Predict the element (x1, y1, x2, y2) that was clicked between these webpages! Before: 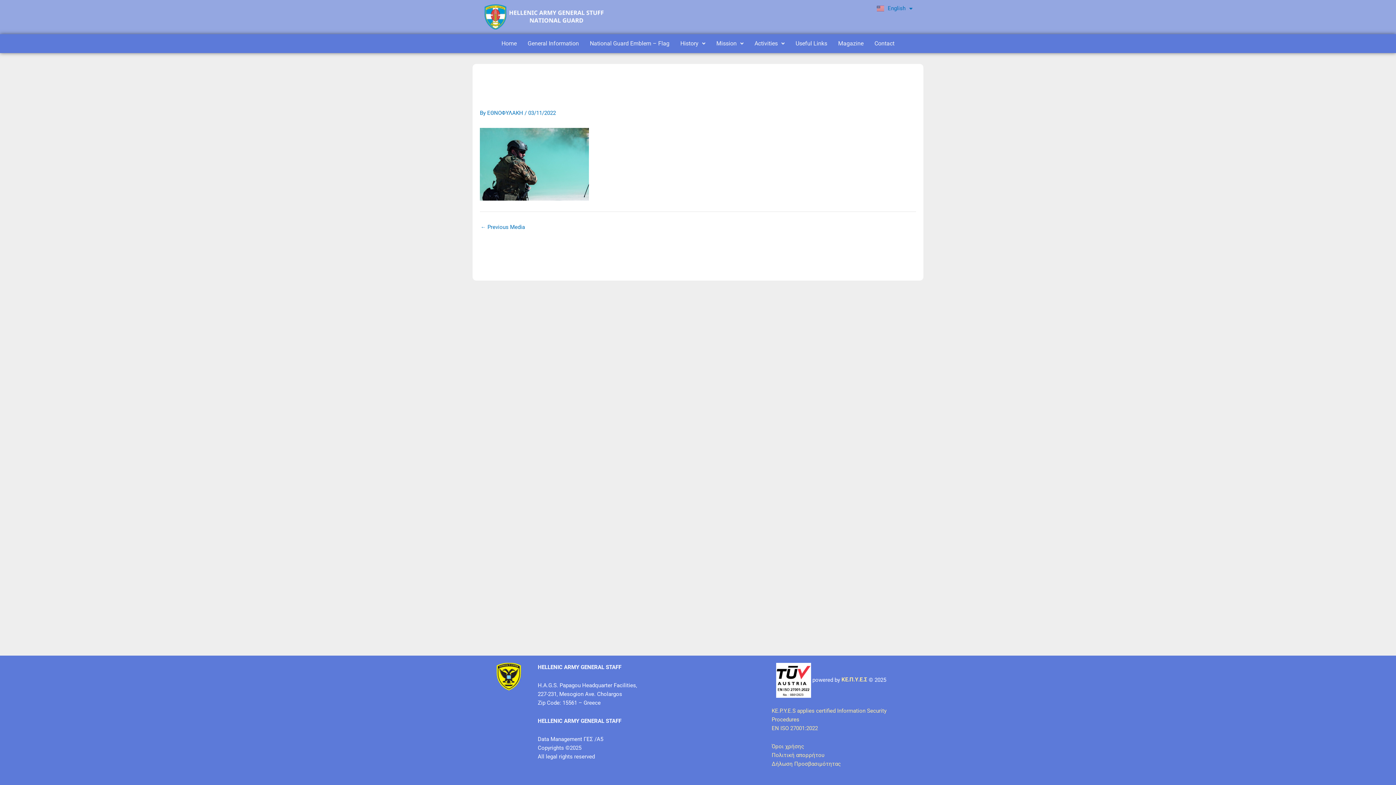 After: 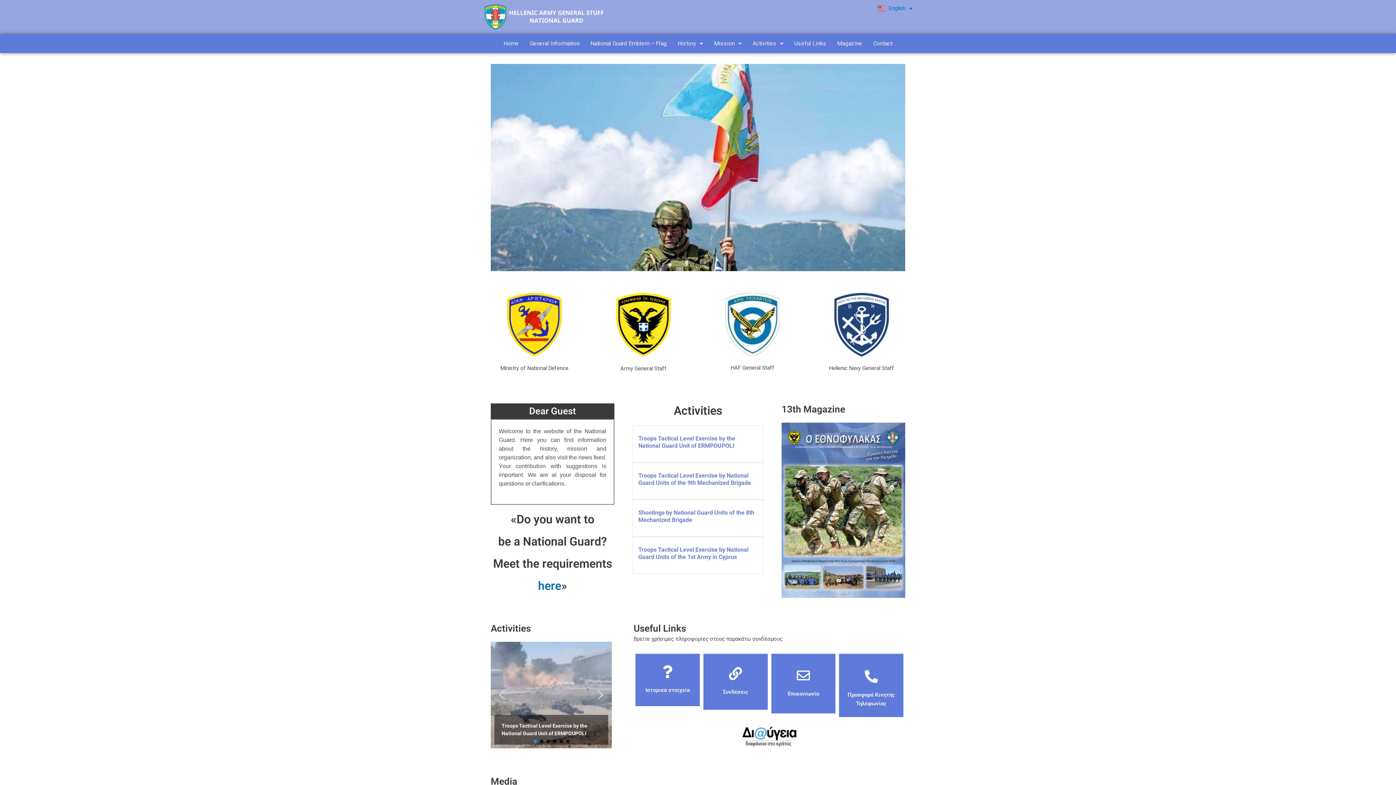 Action: bbox: (496, 35, 522, 51) label: Home